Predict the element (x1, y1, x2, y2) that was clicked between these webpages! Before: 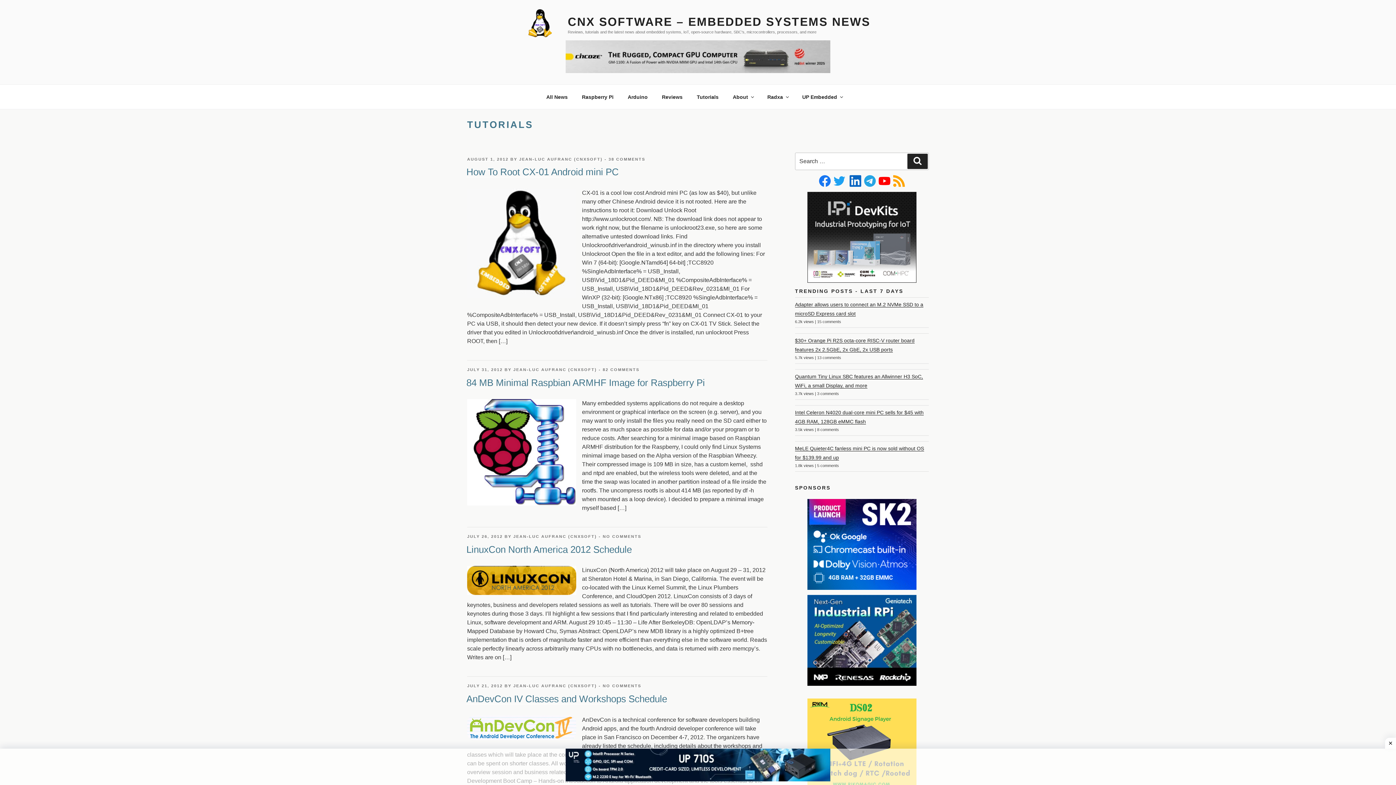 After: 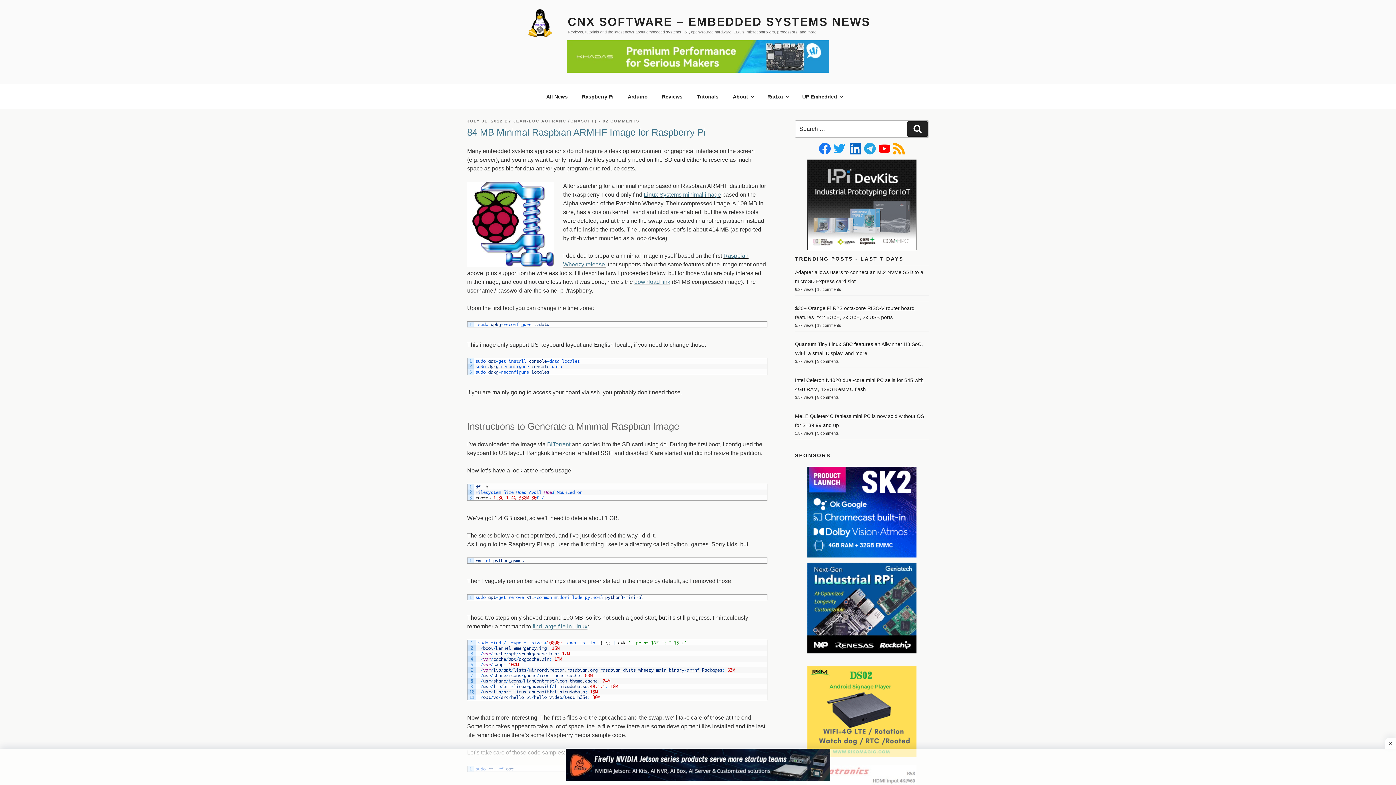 Action: bbox: (466, 377, 705, 388) label: 84 MB Minimal Raspbian ARMHF Image for Raspberry Pi